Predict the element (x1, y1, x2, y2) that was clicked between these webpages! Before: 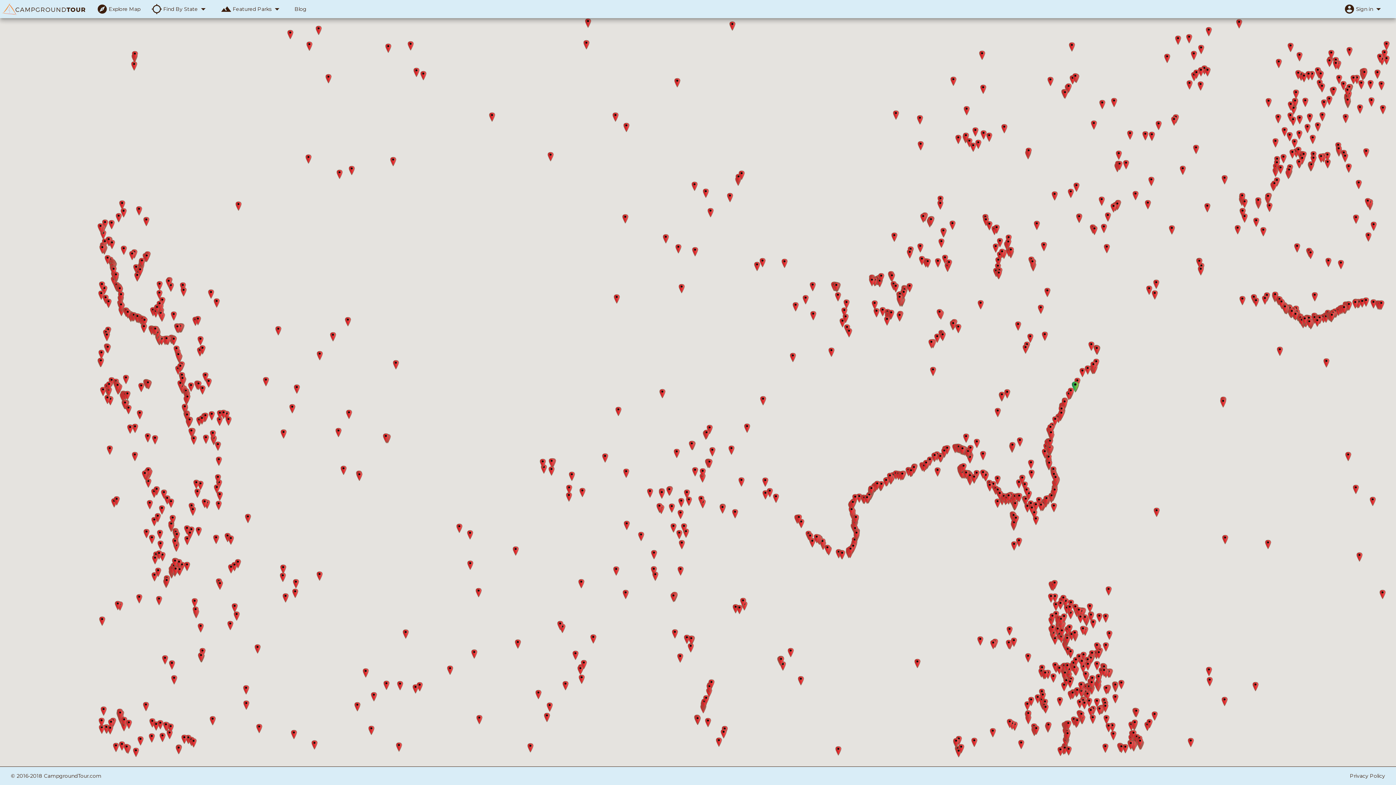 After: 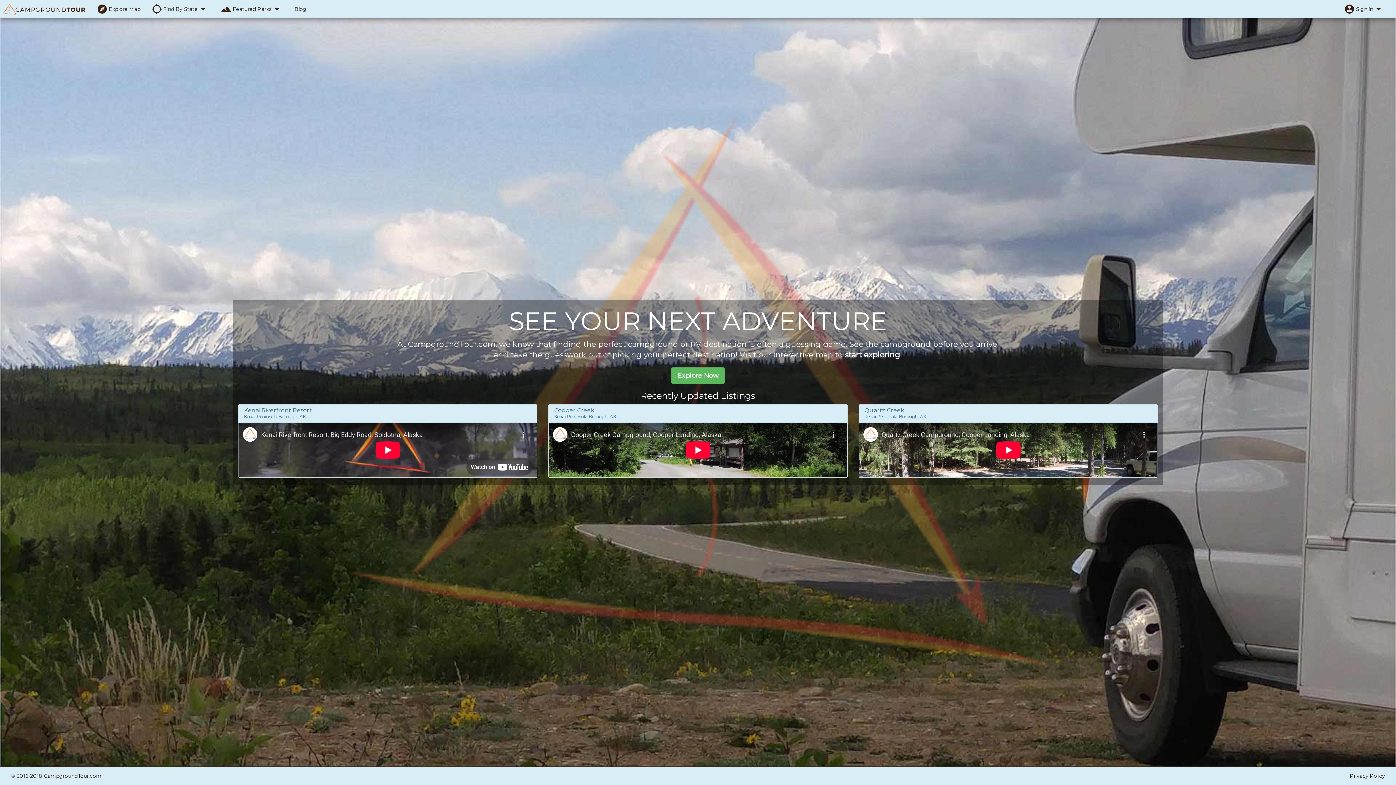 Action: bbox: (0, 0, 91, 18)